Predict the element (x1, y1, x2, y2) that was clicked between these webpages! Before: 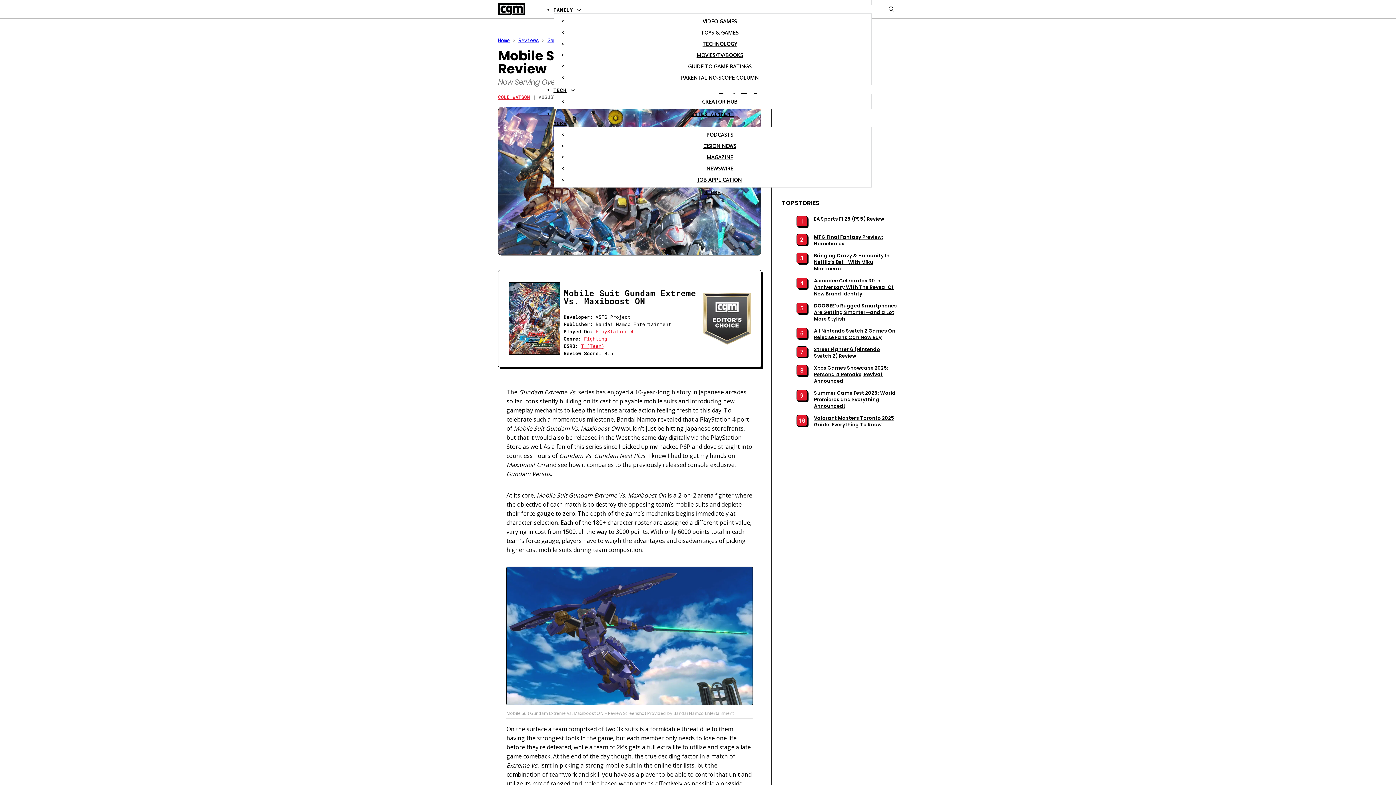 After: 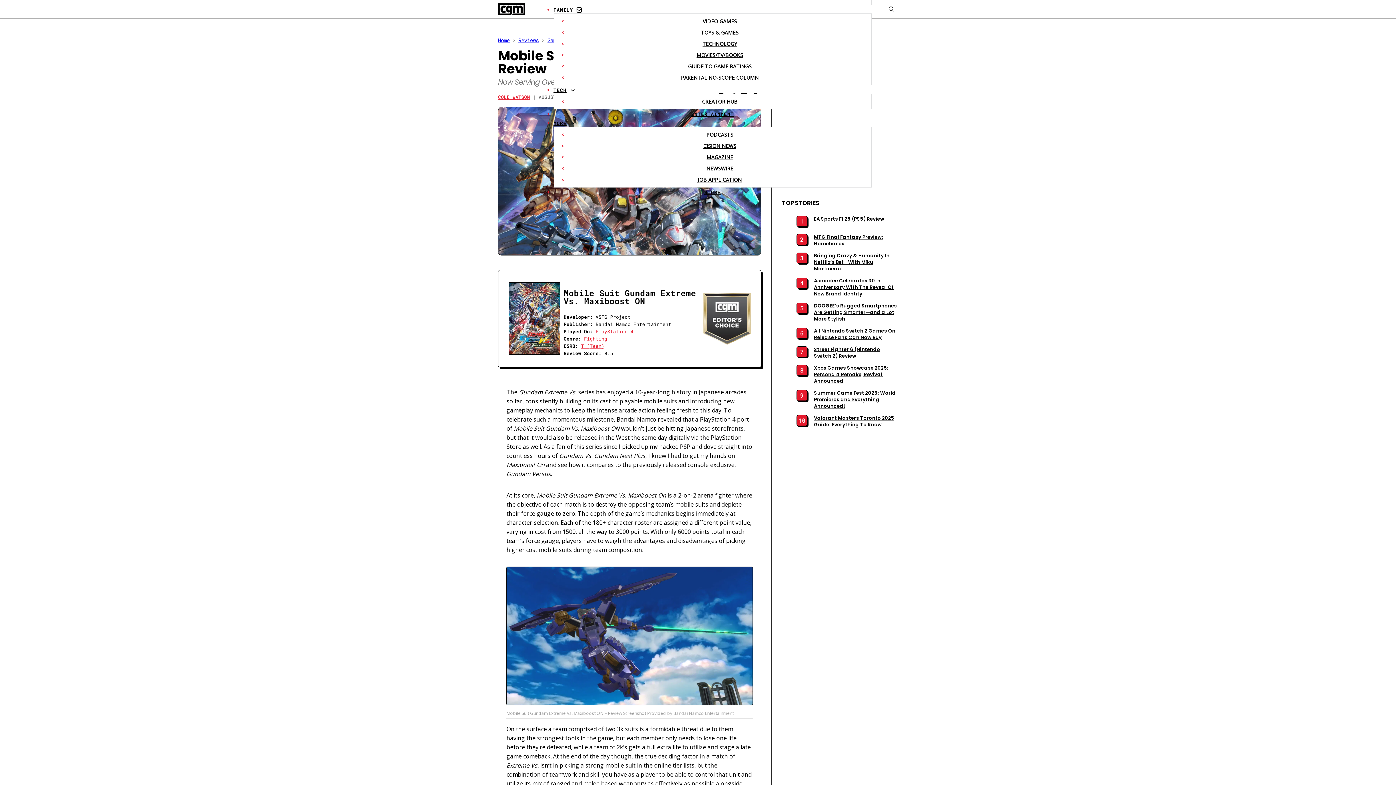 Action: bbox: (576, 7, 581, 12) label: Family Sub menu